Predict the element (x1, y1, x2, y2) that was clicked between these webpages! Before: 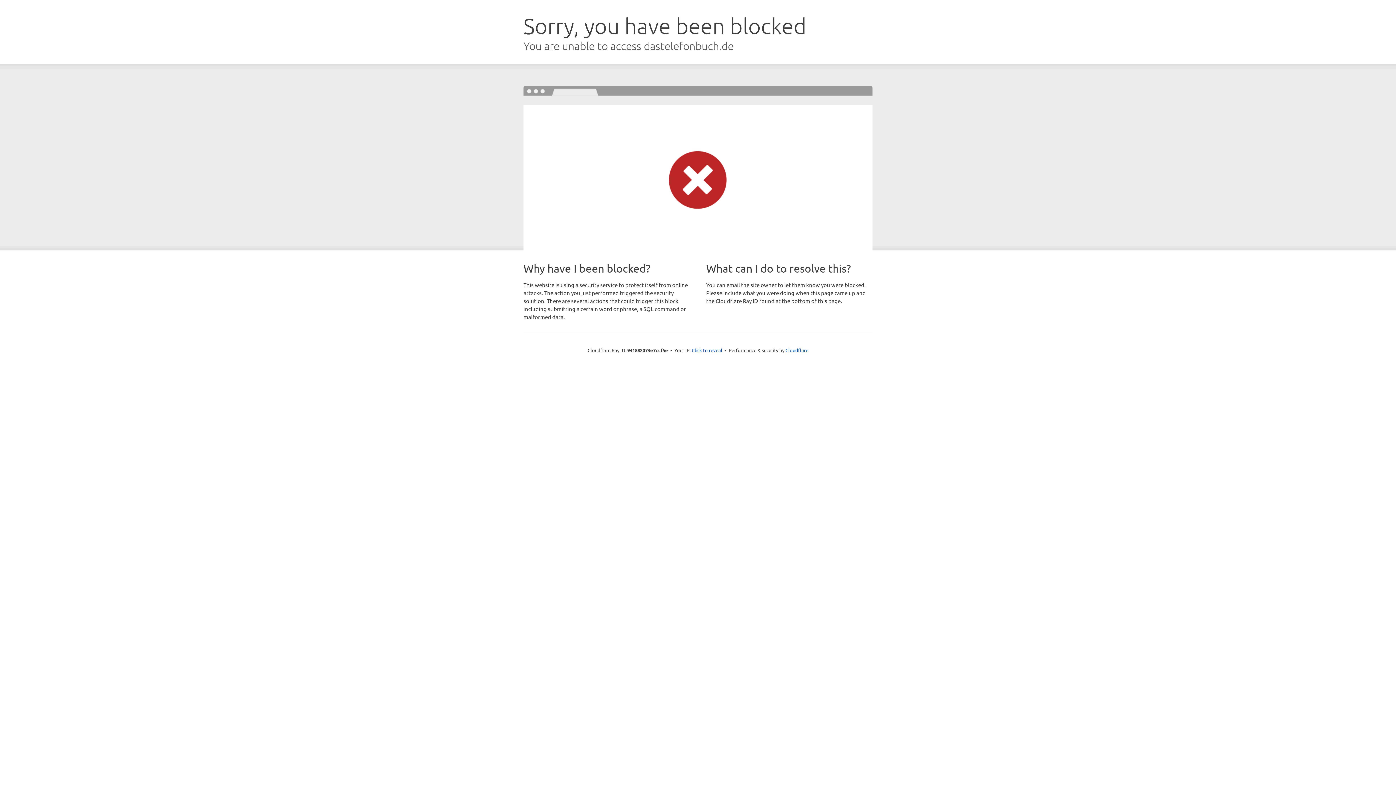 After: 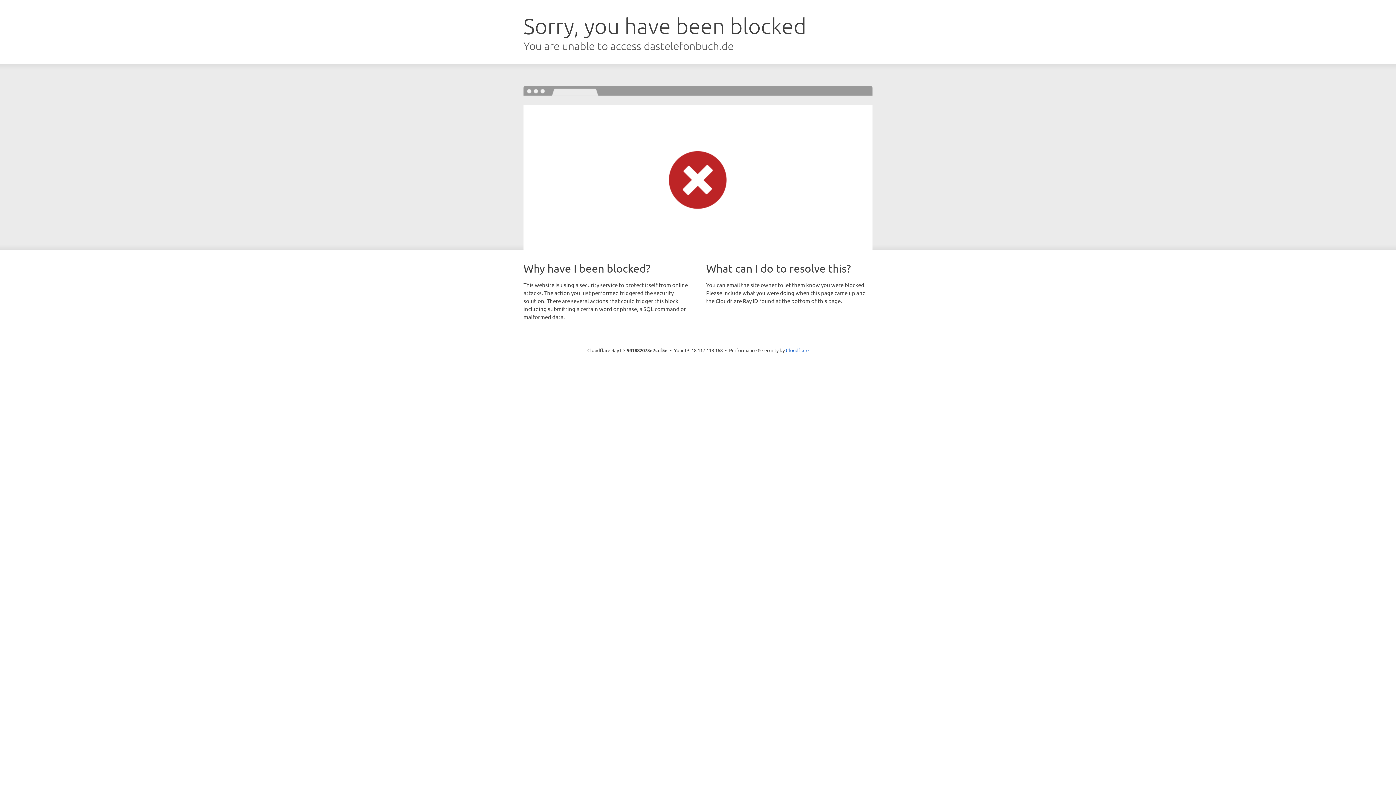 Action: label: Click to reveal bbox: (692, 346, 722, 353)